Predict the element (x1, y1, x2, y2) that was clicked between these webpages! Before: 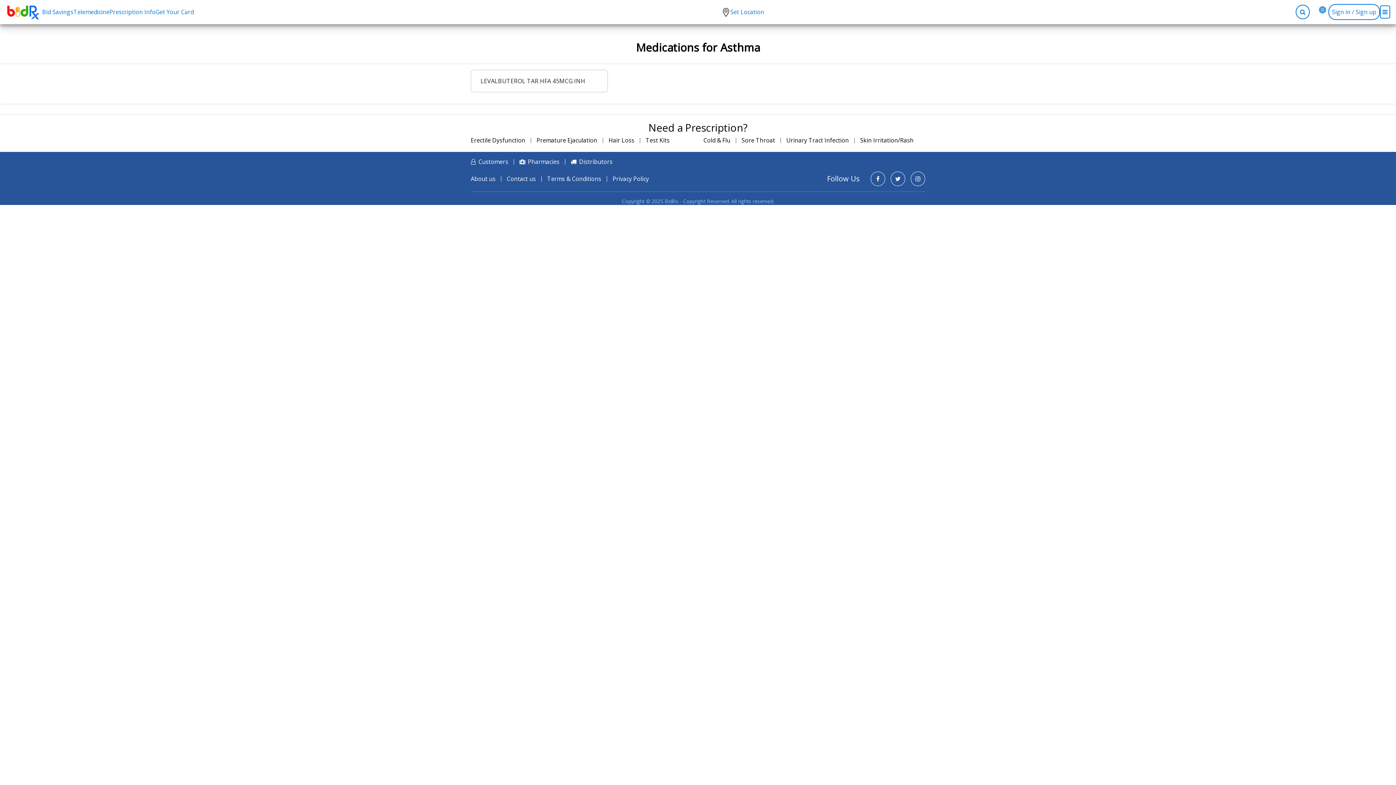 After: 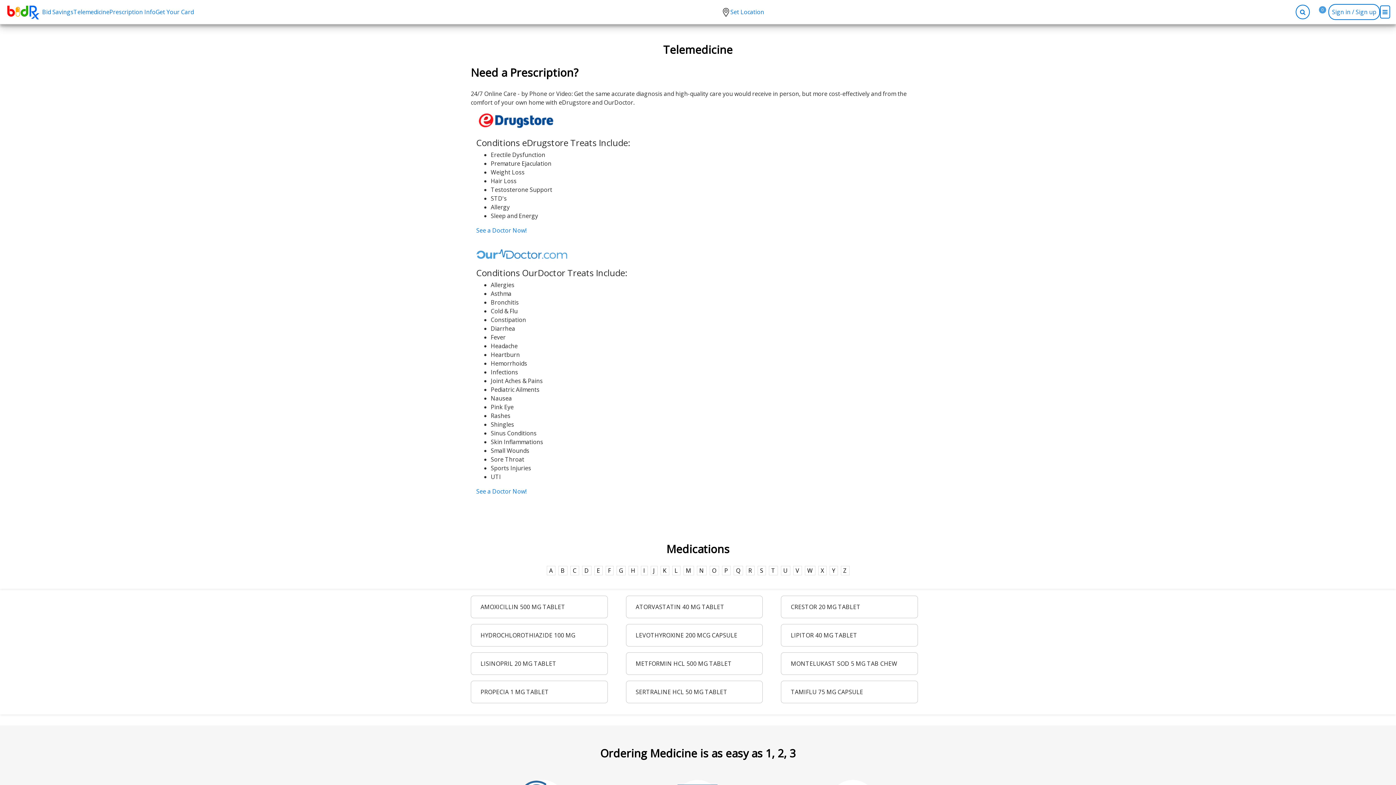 Action: bbox: (73, 7, 109, 15) label: Telemedicine